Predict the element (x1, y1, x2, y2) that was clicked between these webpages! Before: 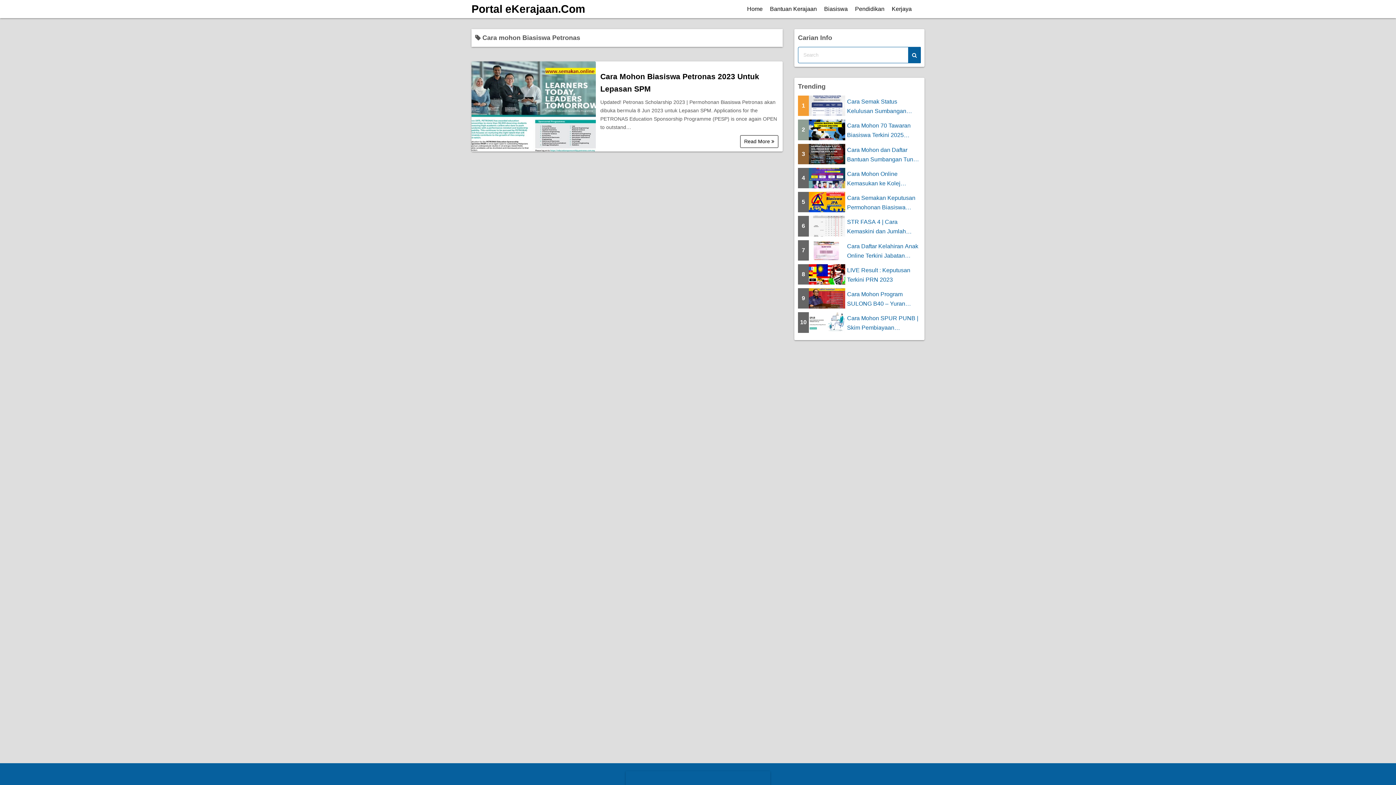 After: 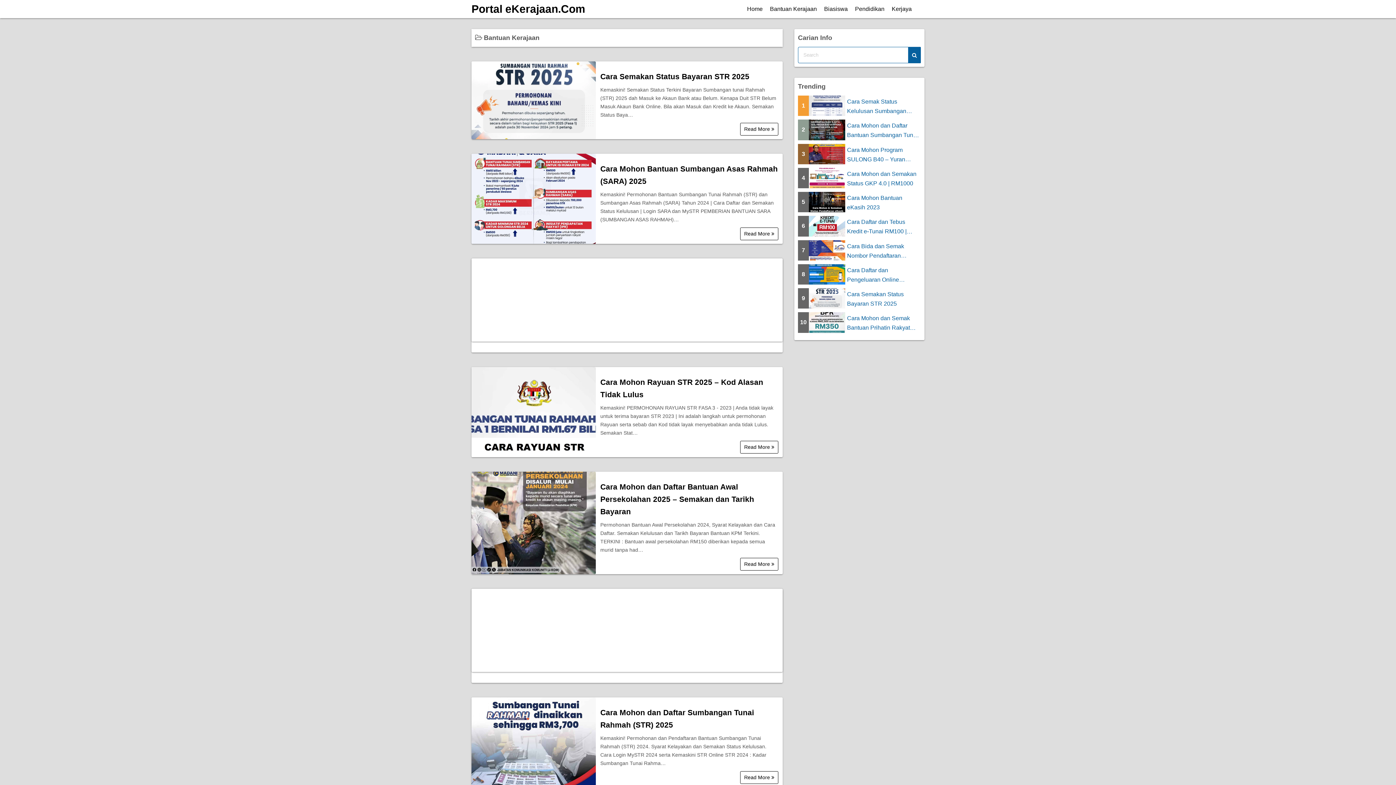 Action: bbox: (770, 0, 817, 17) label: Bantuan Kerajaan